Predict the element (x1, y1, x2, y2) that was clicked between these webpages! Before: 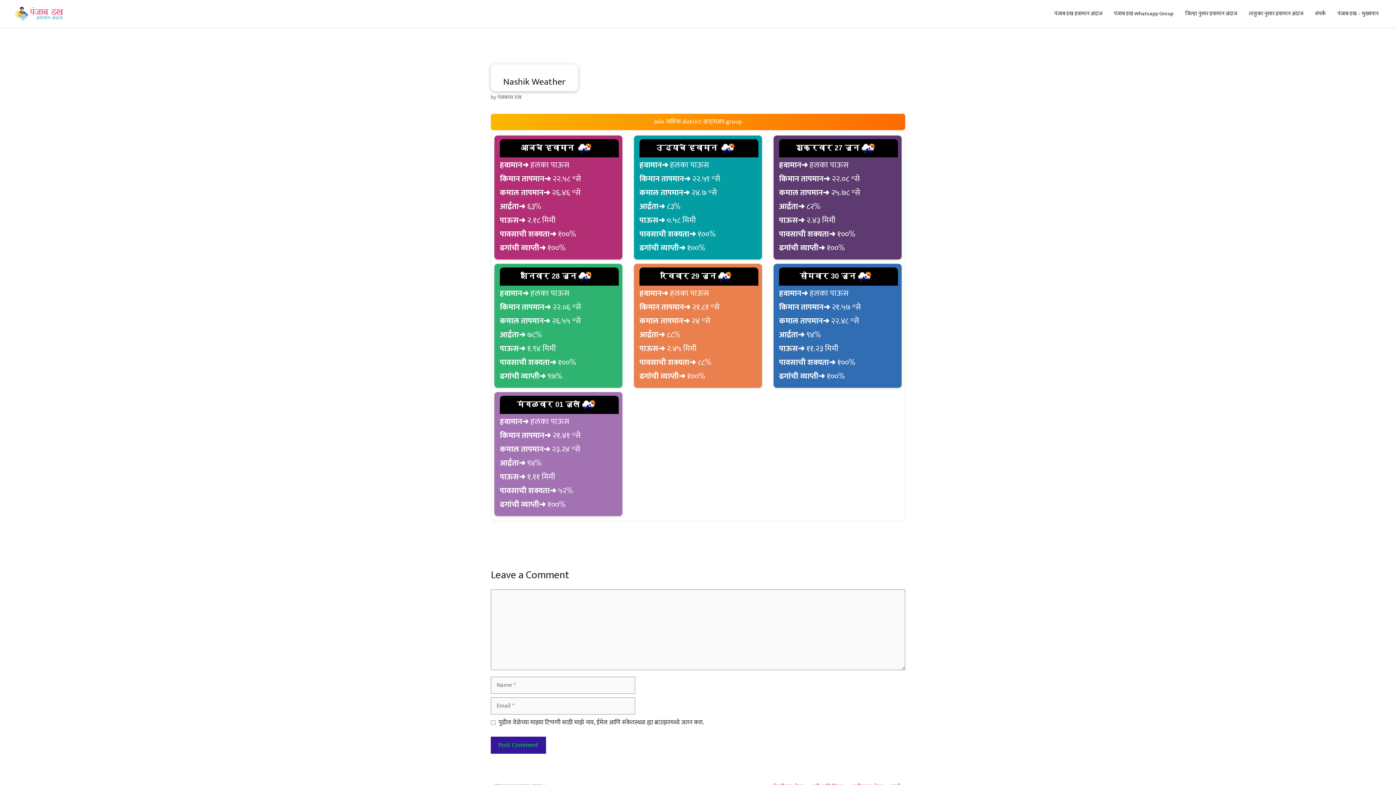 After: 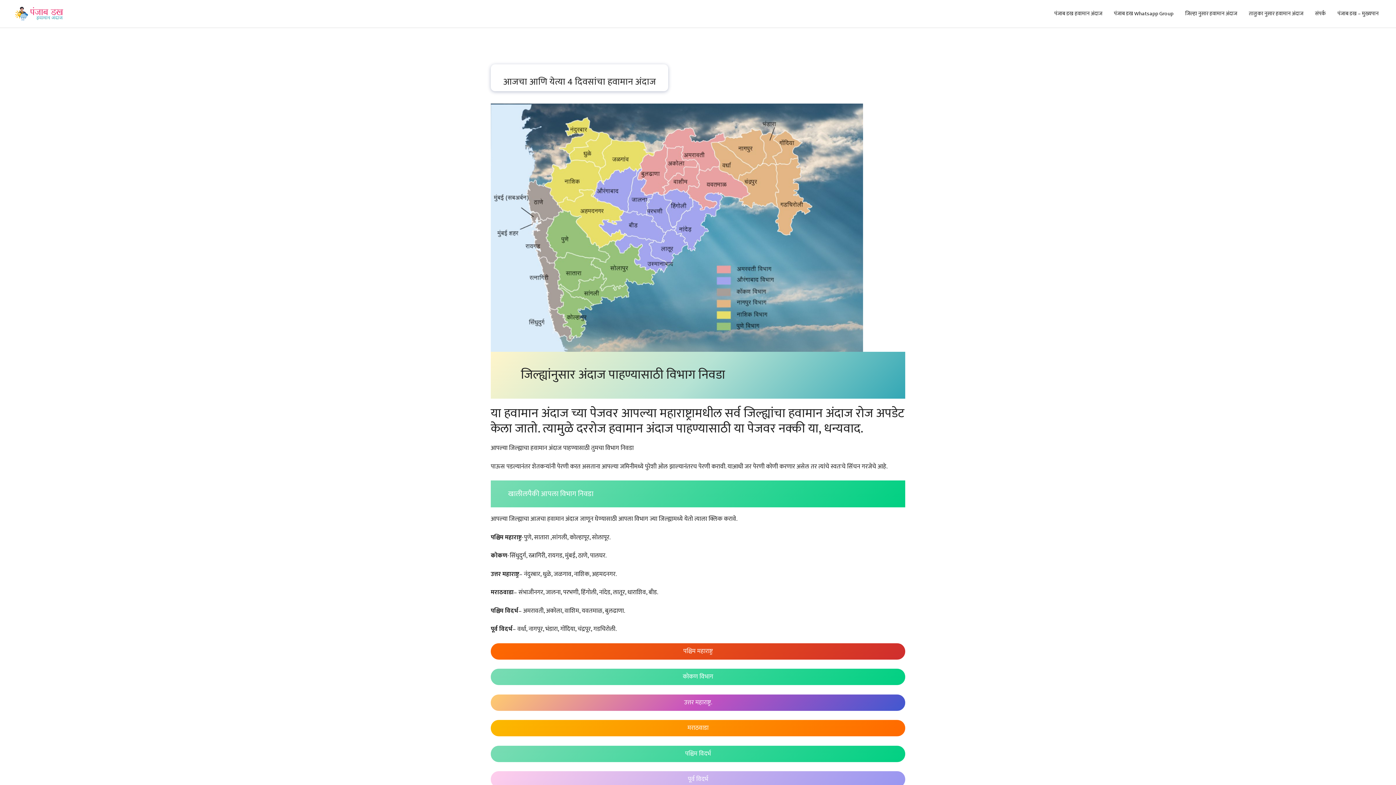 Action: bbox: (1179, 2, 1243, 24) label: जिल्हा नुसार हवामान अंदाज